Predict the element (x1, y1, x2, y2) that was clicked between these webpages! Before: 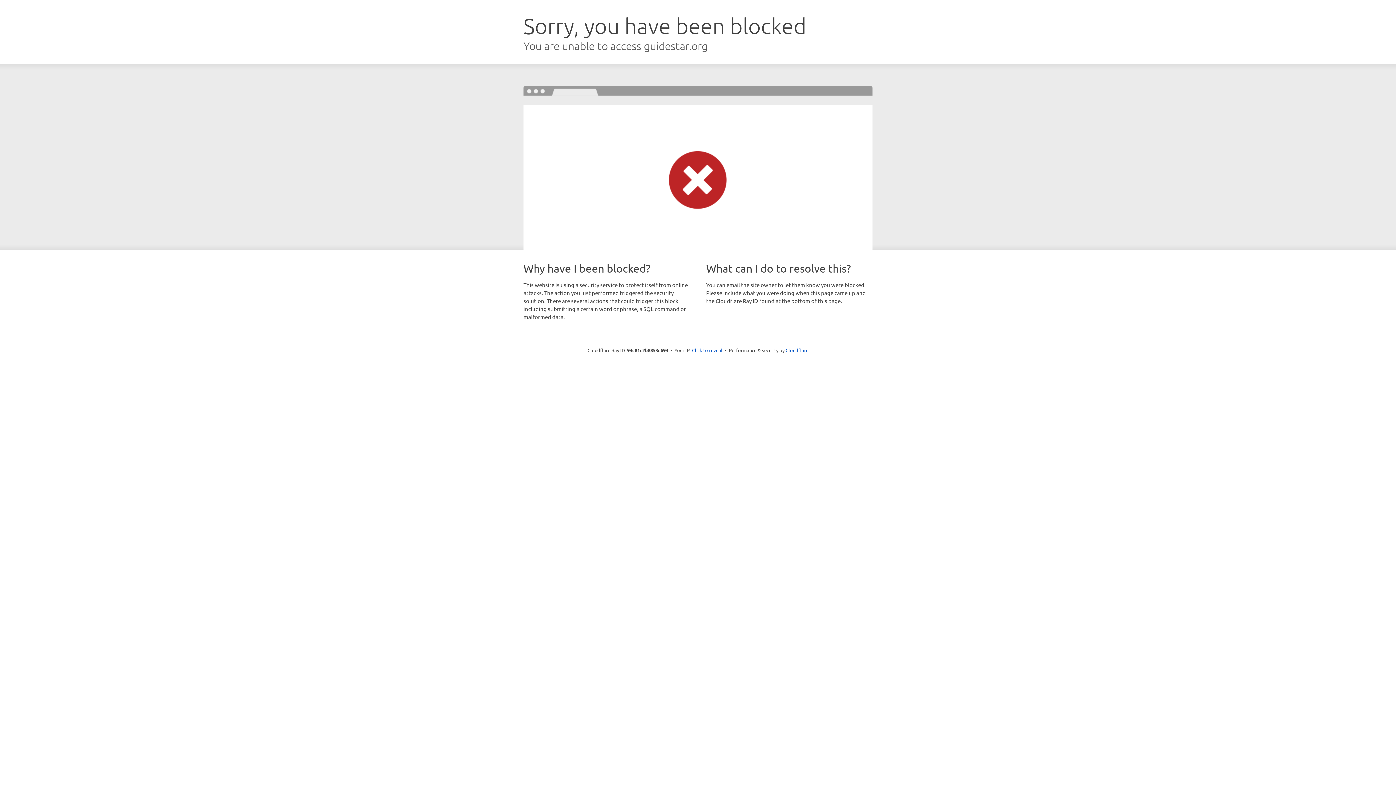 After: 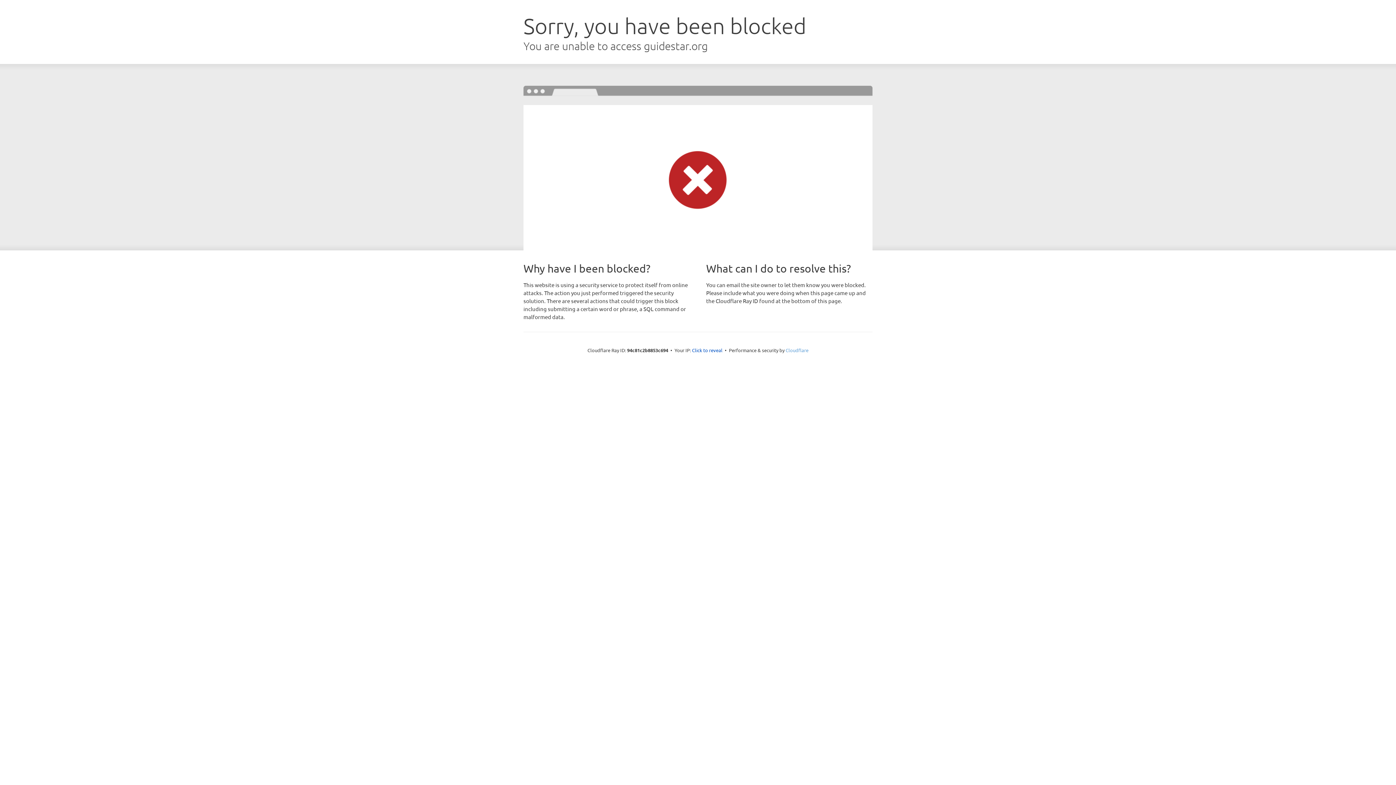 Action: label: Cloudflare bbox: (785, 347, 808, 353)